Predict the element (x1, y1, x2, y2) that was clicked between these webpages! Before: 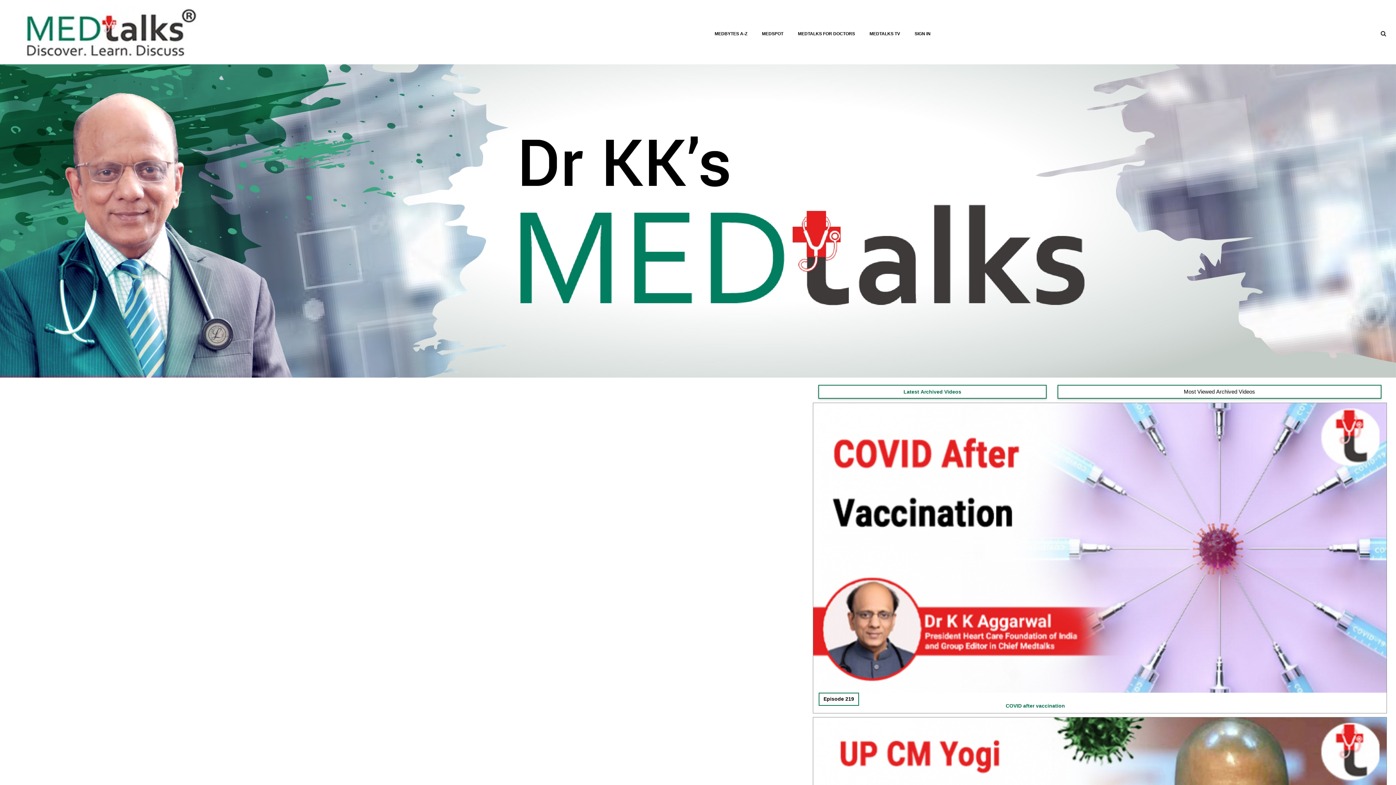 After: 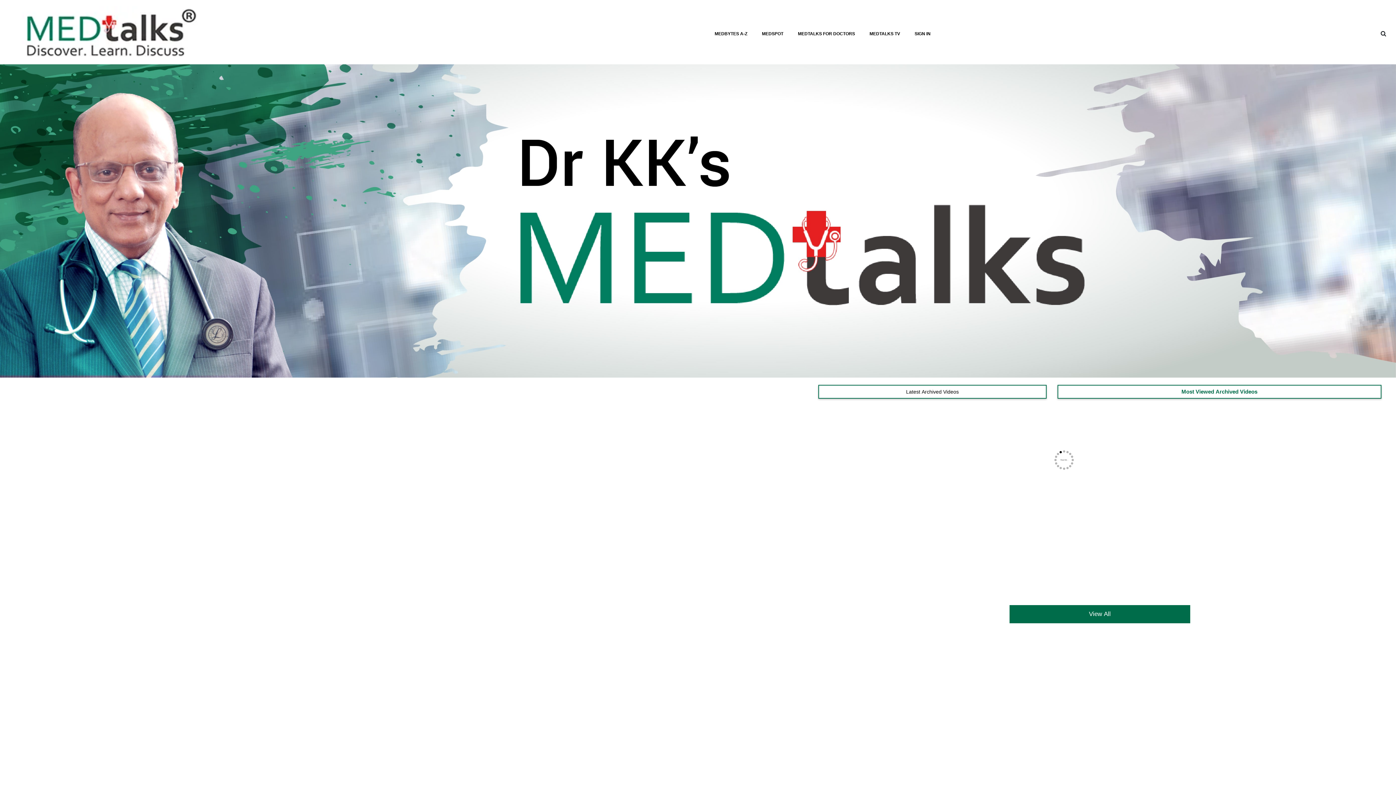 Action: label: Most Viewed Archived Videos bbox: (1057, 385, 1381, 399)